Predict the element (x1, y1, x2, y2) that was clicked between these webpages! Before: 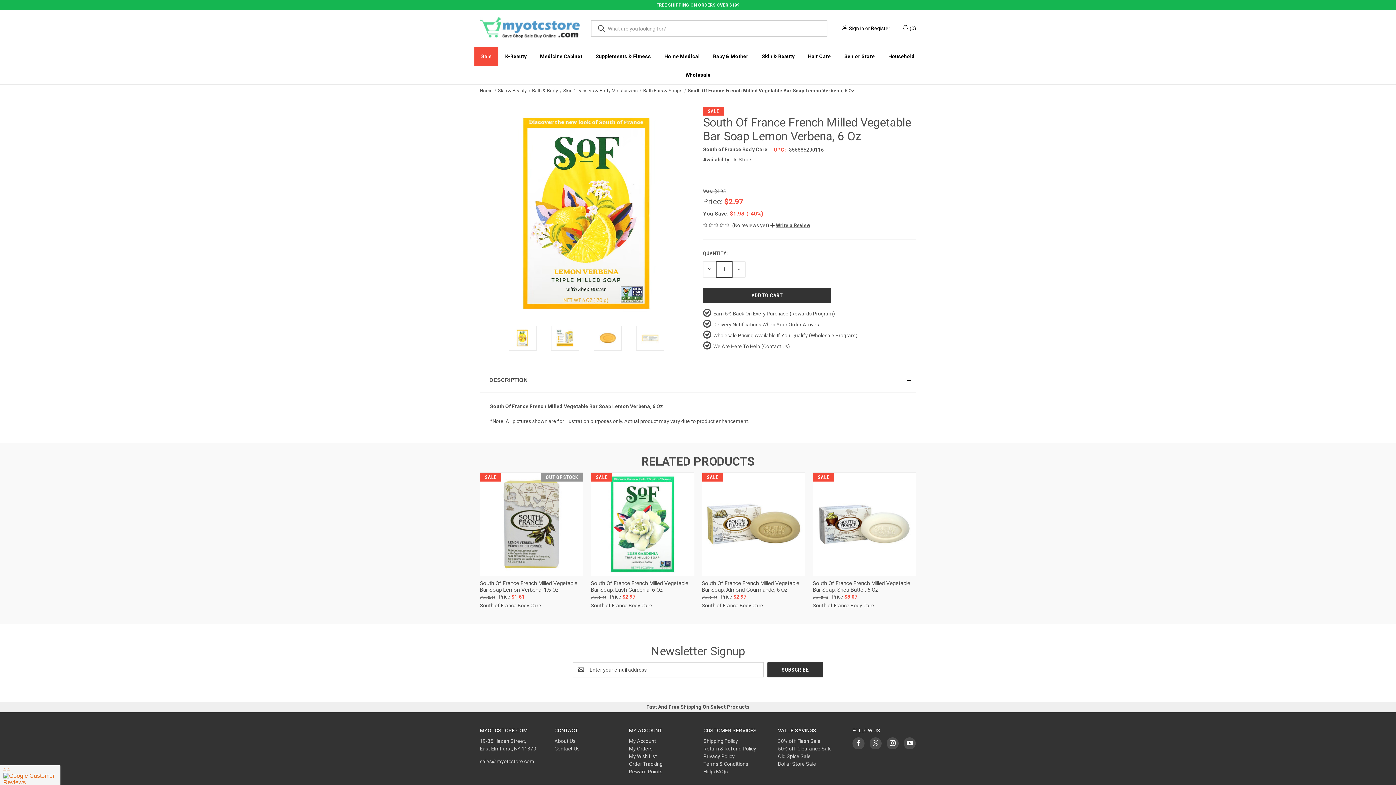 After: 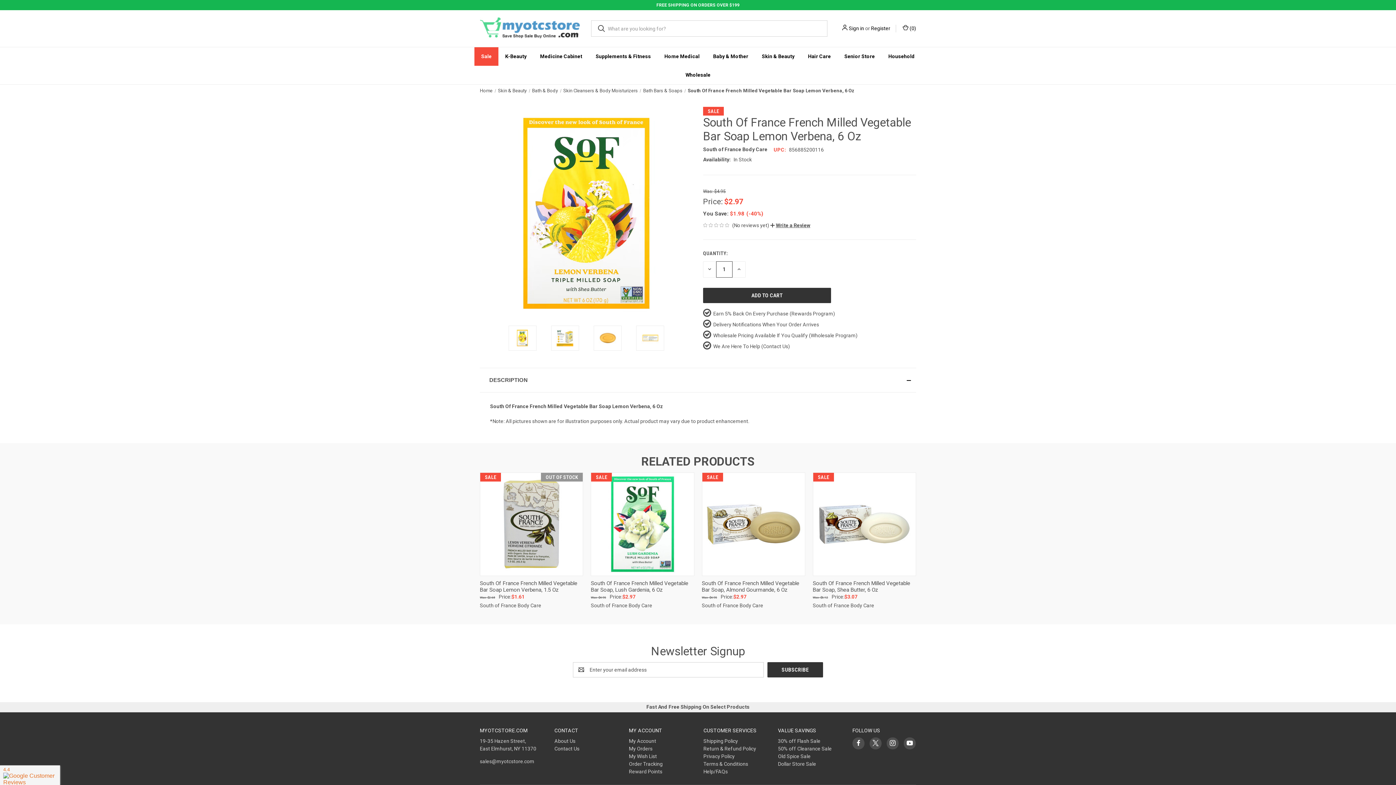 Action: bbox: (889, 740, 895, 746)